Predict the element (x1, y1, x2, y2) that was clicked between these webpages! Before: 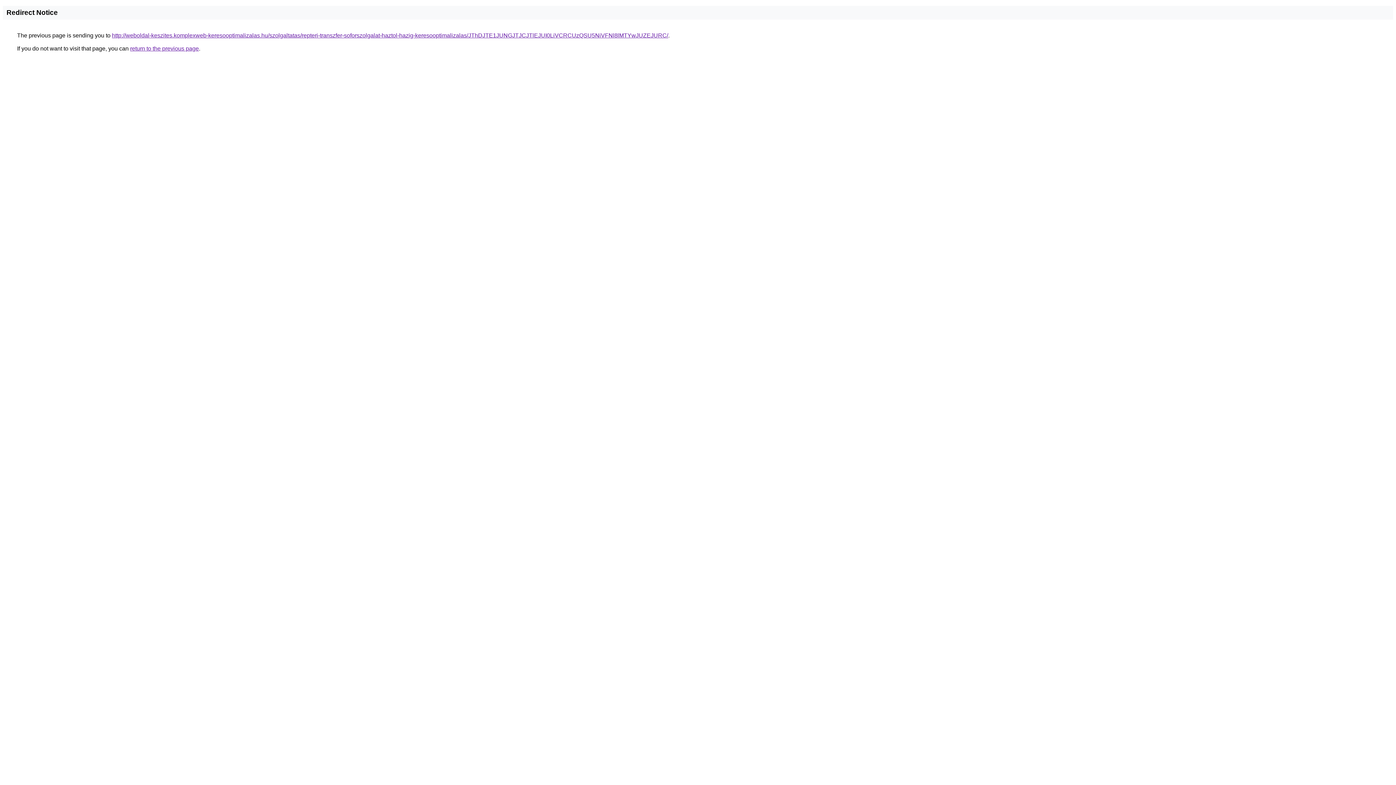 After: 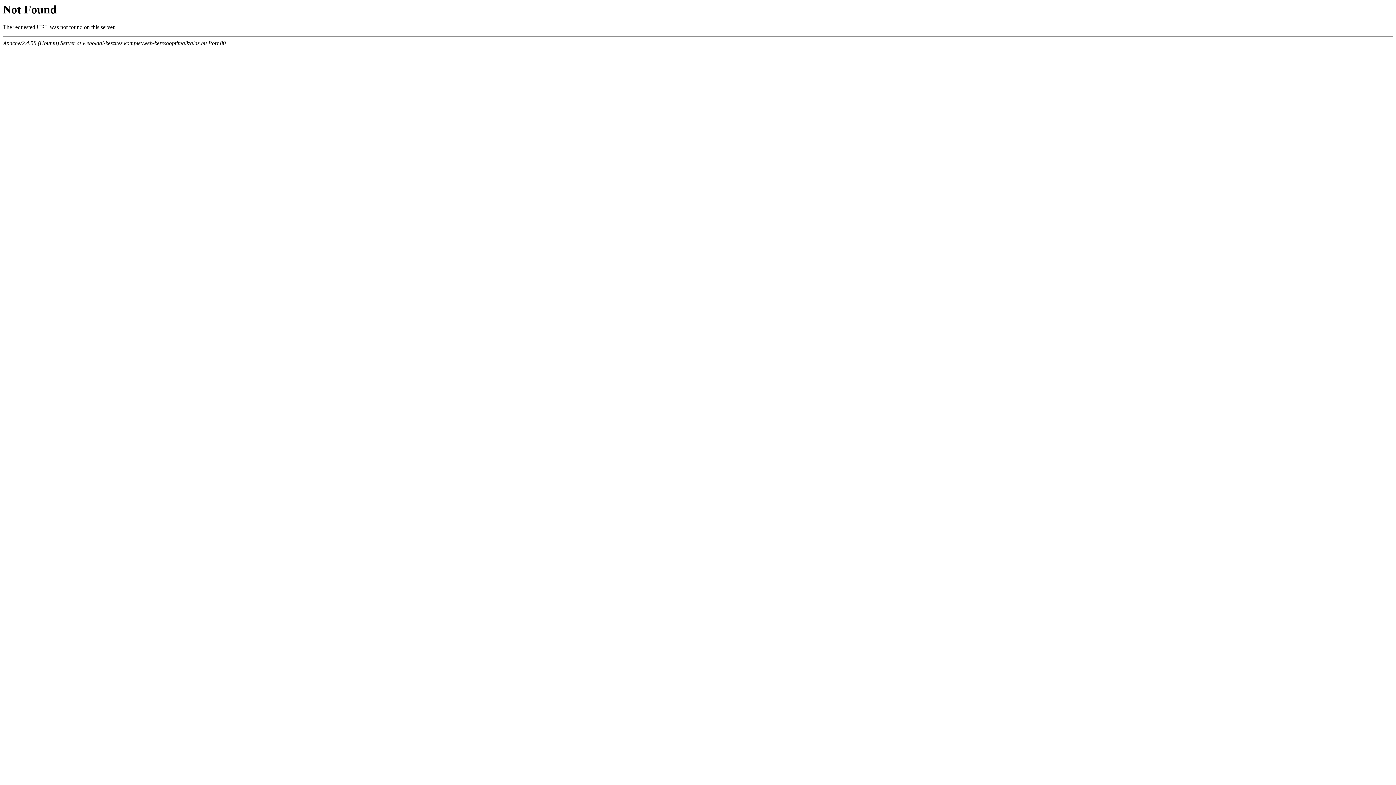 Action: label: http://weboldal-keszites.komplexweb-keresooptimalizalas.hu/szolgaltatas/repteri-transzfer-soforszolgalat-haztol-hazig-keresooptimalizalas/JThDJTE1JUNGJTJCJTlEJUI0LiVCRCUzQSU5NiVFNl8lMTYwJUZEJURC/ bbox: (112, 32, 668, 38)